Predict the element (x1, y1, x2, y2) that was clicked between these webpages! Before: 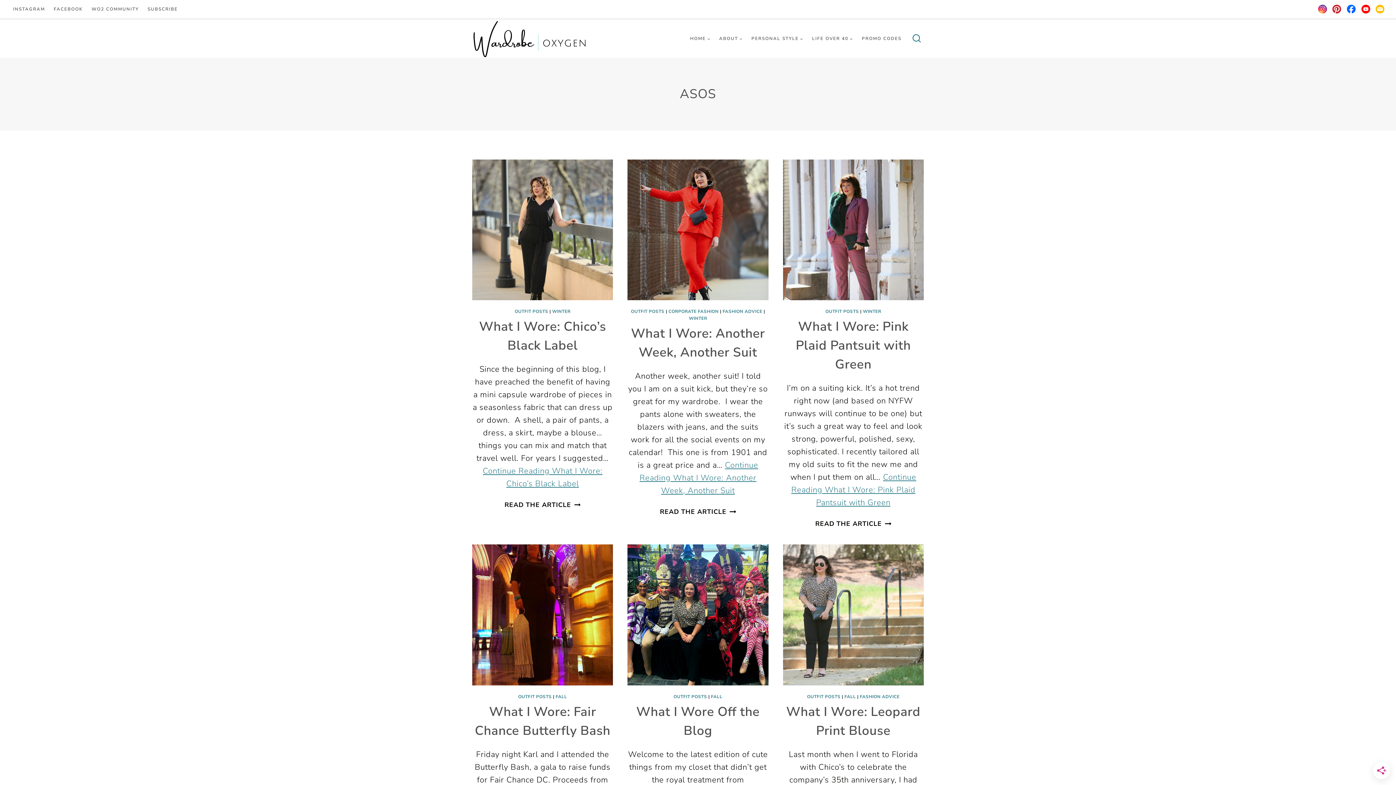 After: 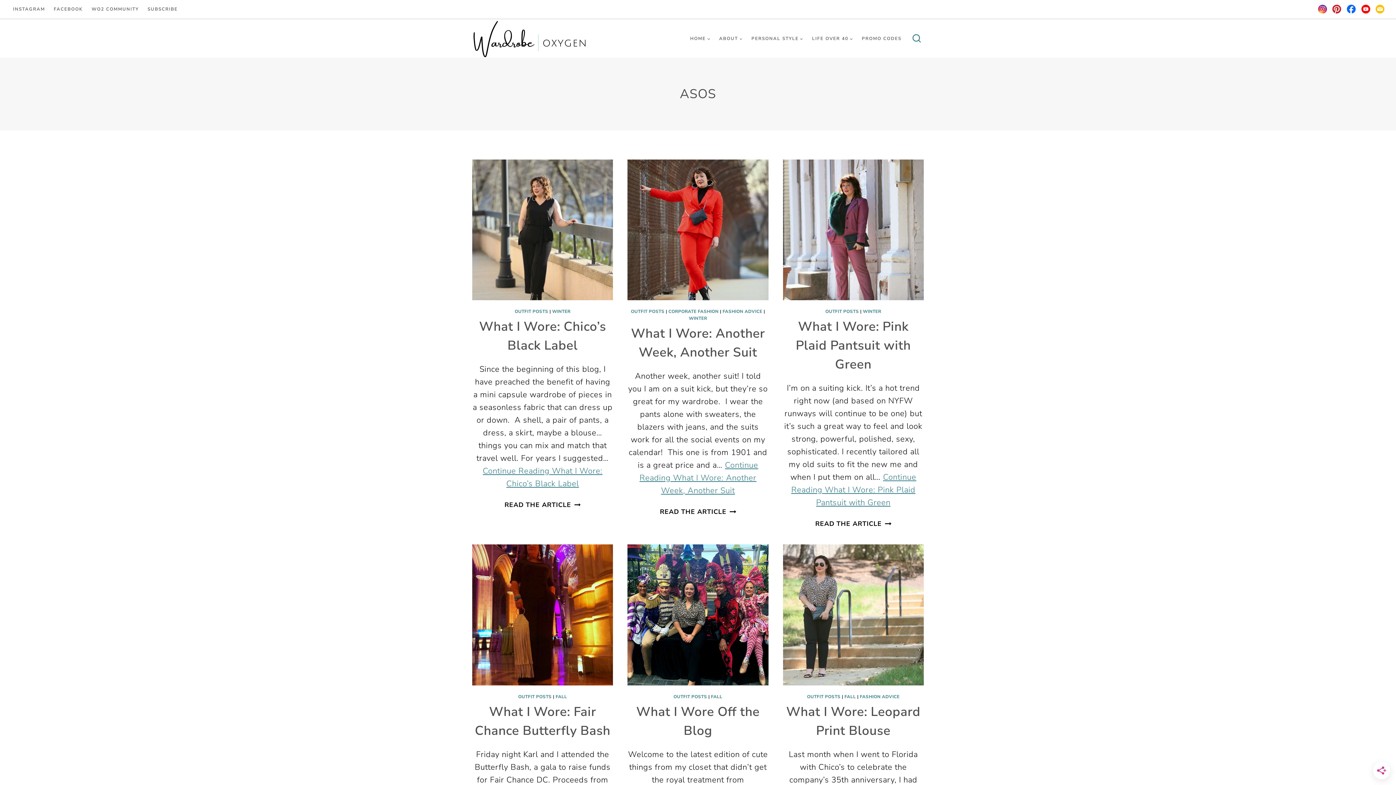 Action: label: Facebook bbox: (1344, 1, 1358, 16)